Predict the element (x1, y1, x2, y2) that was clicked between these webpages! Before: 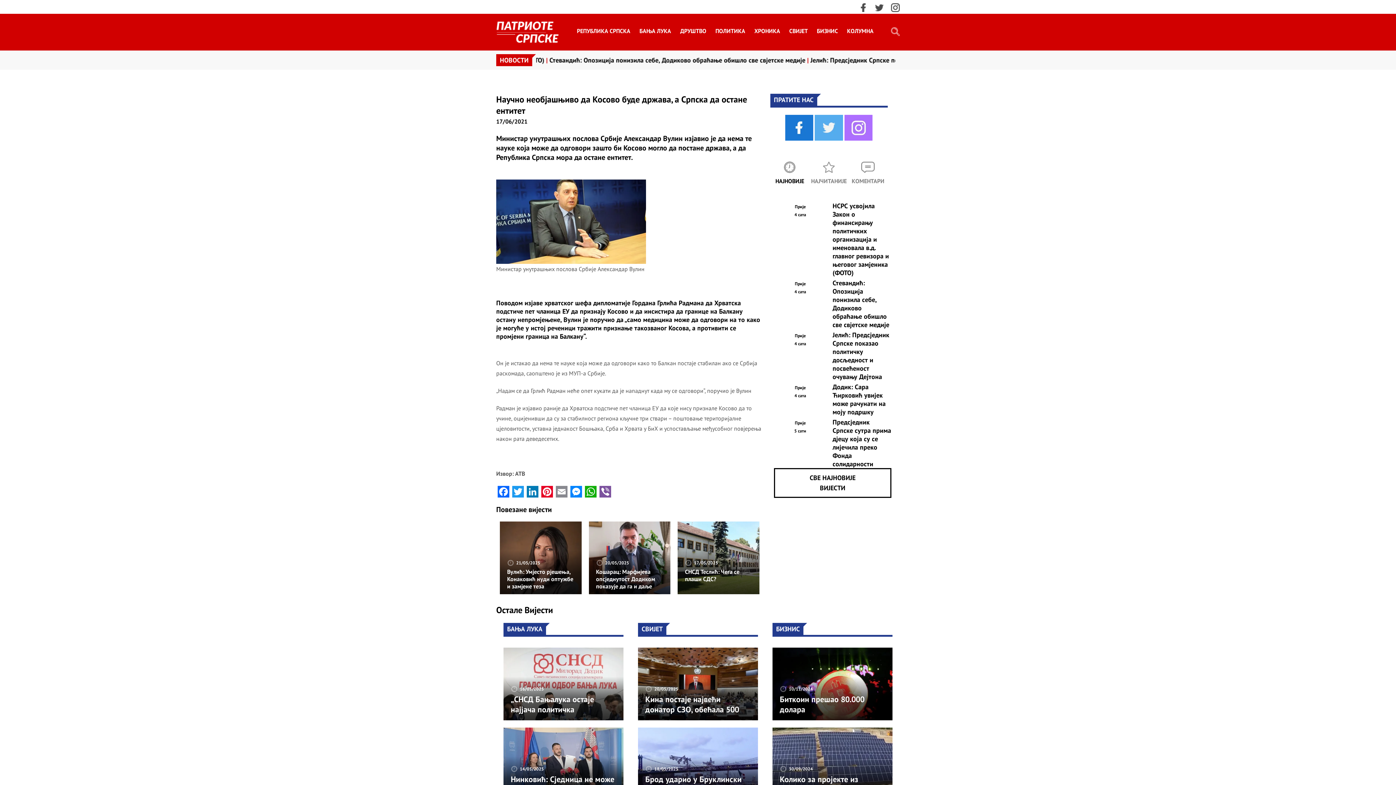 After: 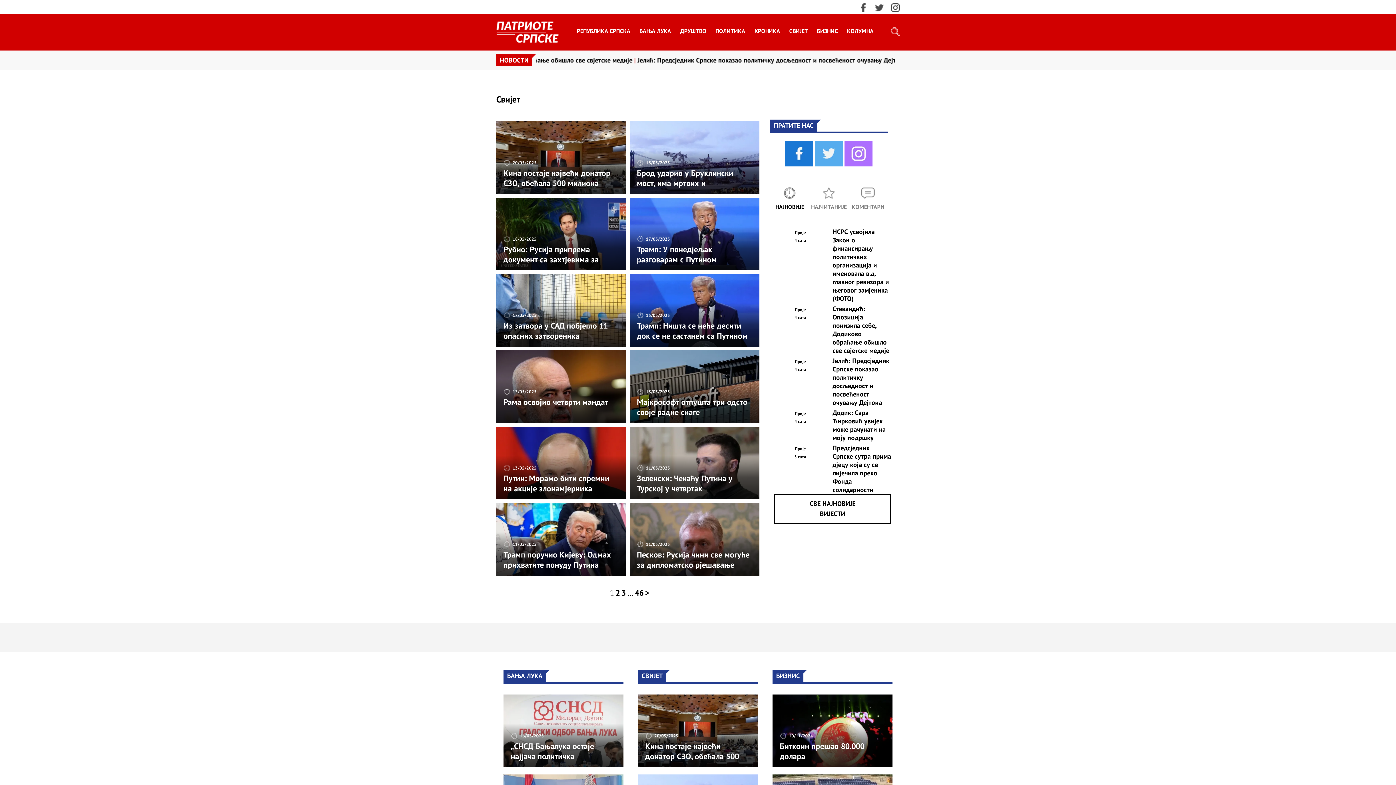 Action: bbox: (789, 27, 808, 38) label: СВИЈЕТ